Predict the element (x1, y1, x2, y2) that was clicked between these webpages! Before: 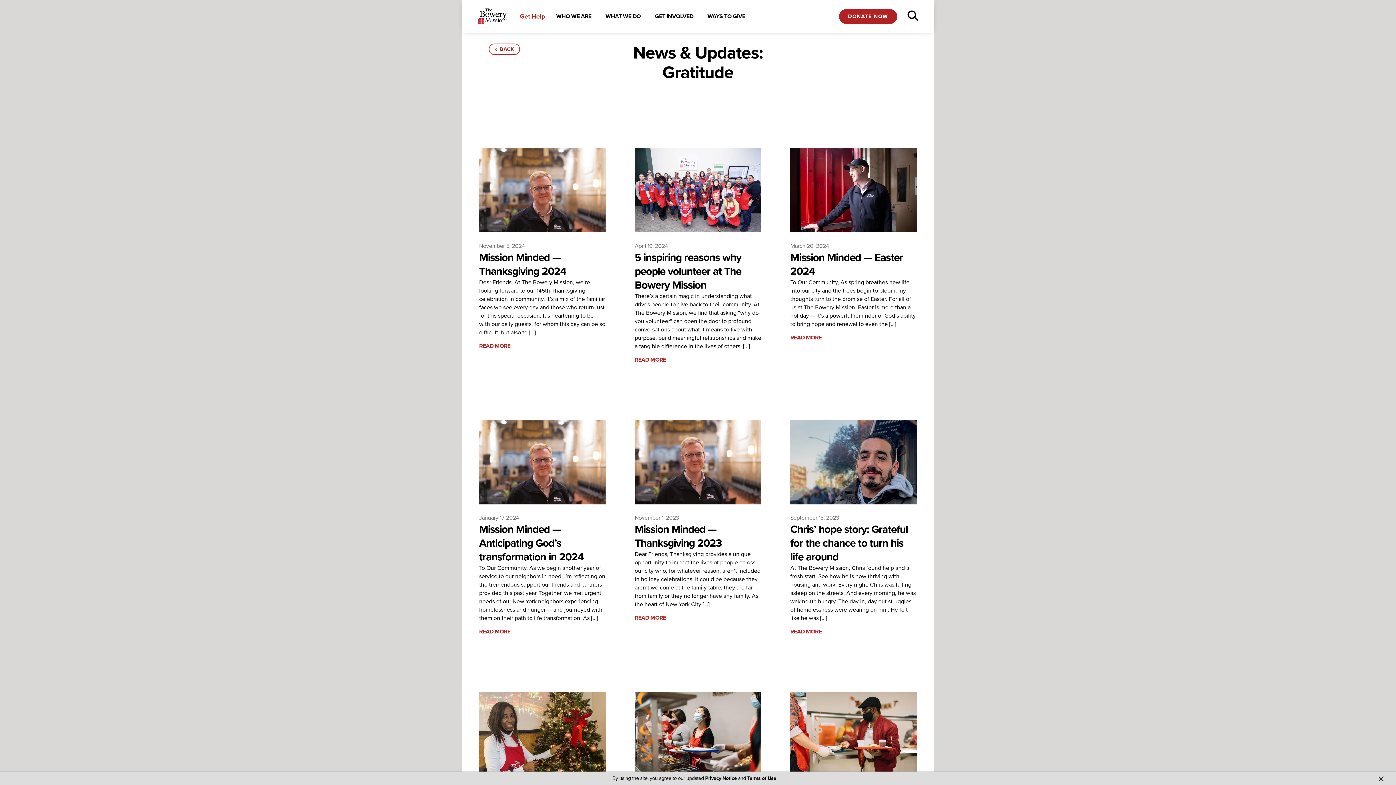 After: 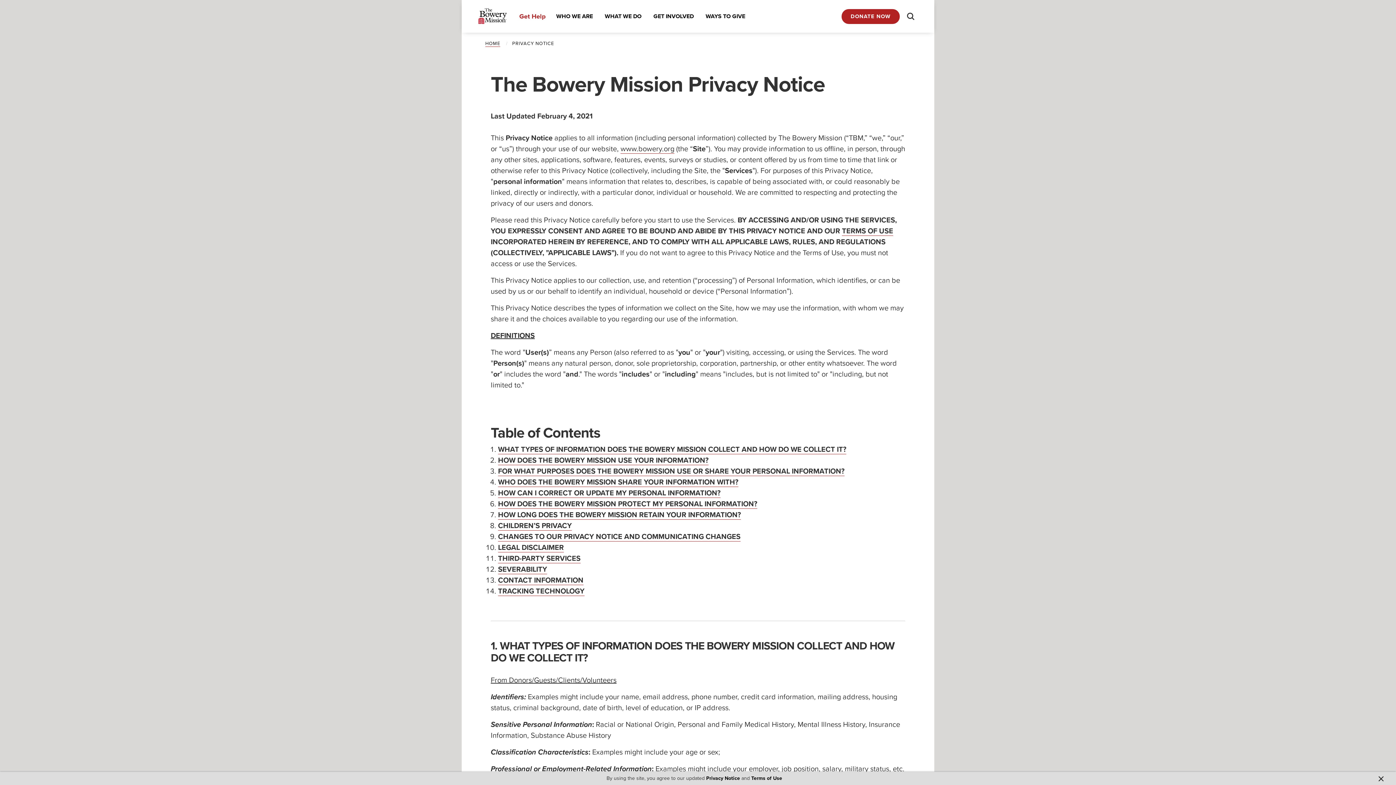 Action: label: Privacy Notice bbox: (705, 775, 736, 781)